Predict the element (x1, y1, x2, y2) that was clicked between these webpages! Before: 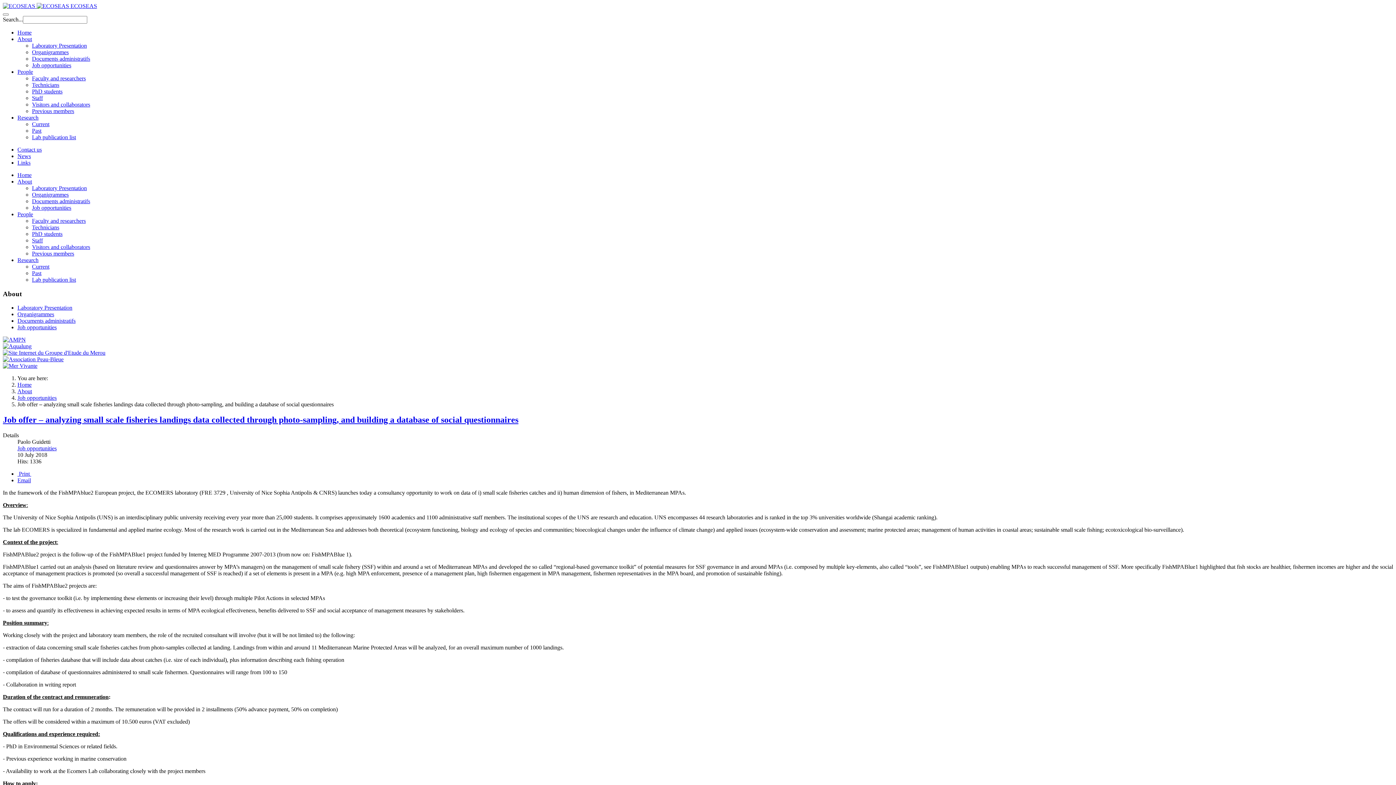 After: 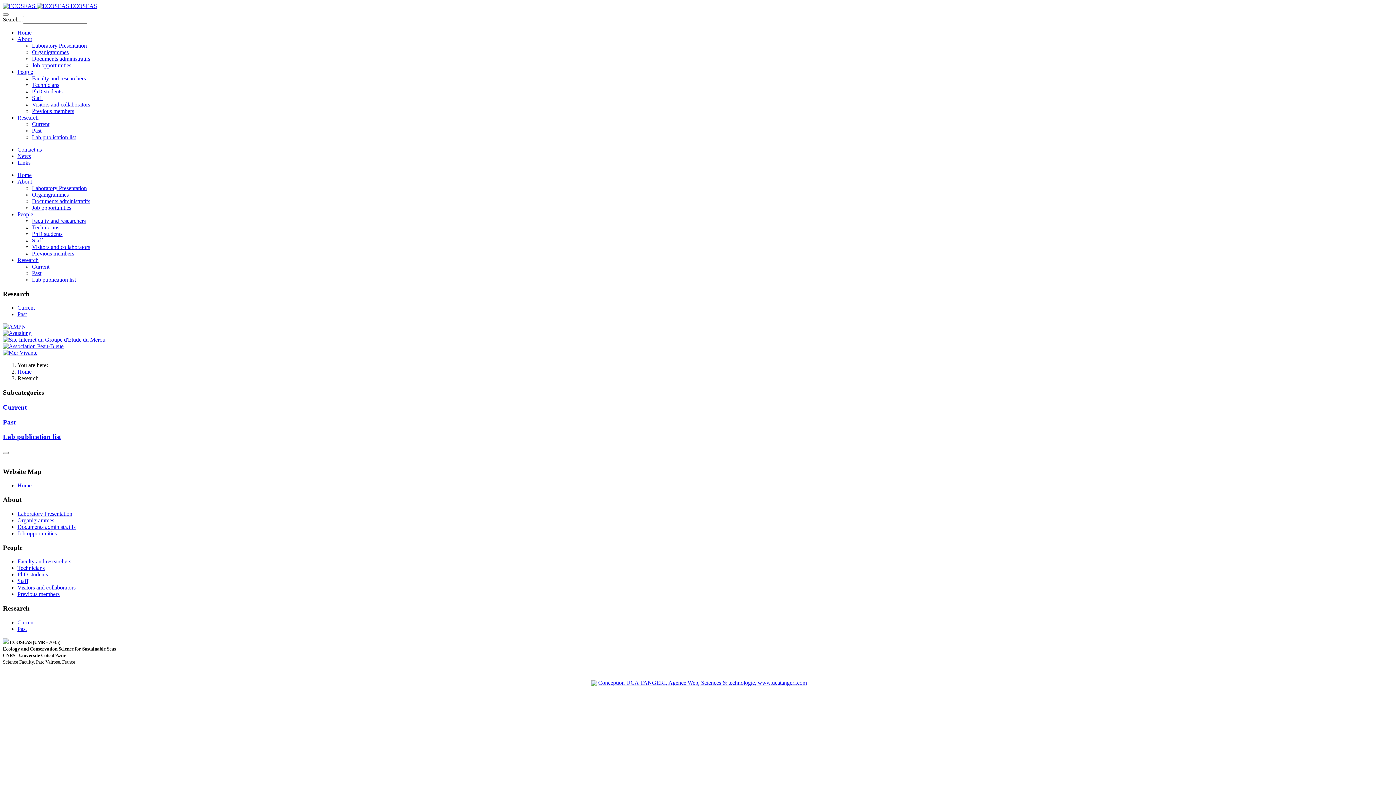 Action: bbox: (17, 257, 38, 263) label: Research